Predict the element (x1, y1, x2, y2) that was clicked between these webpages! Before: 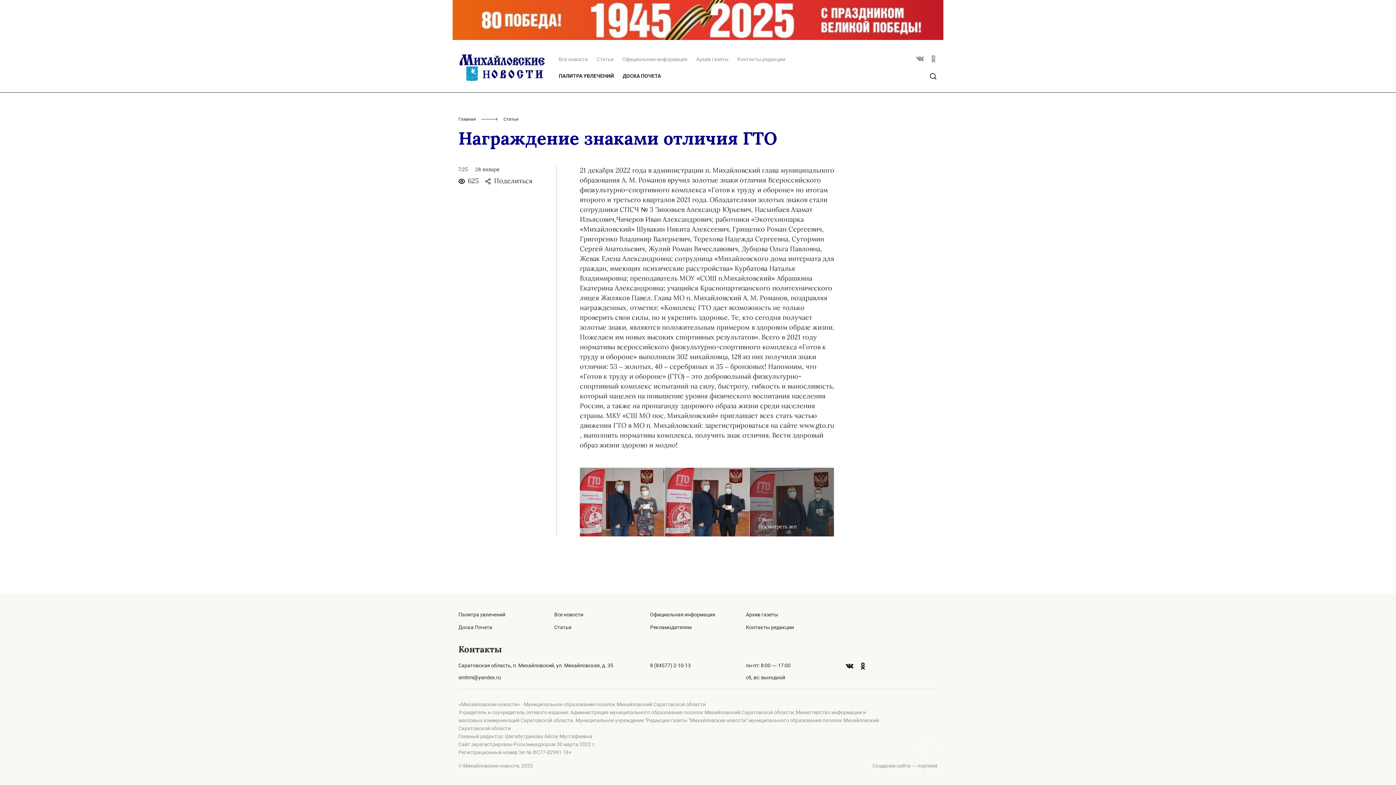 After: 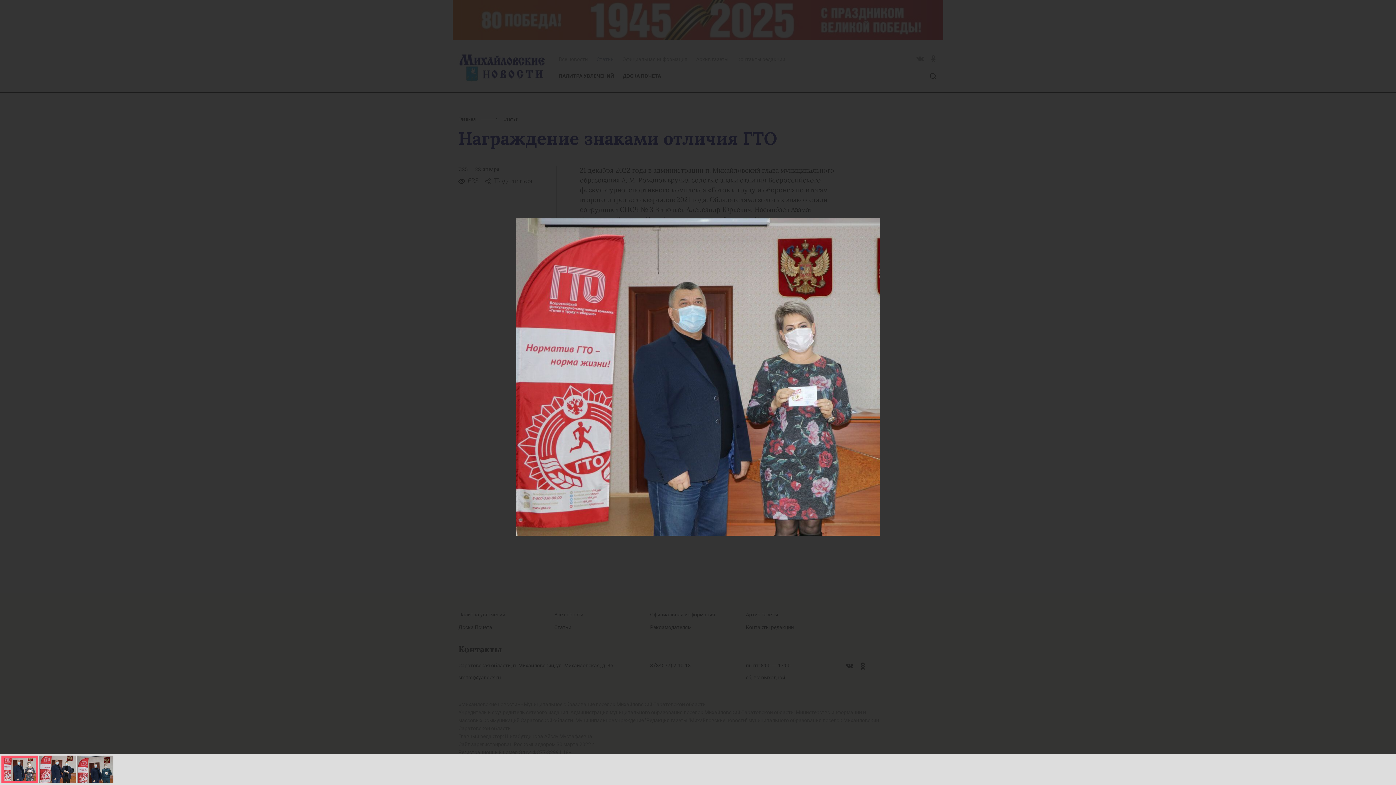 Action: bbox: (580, 468, 664, 536)